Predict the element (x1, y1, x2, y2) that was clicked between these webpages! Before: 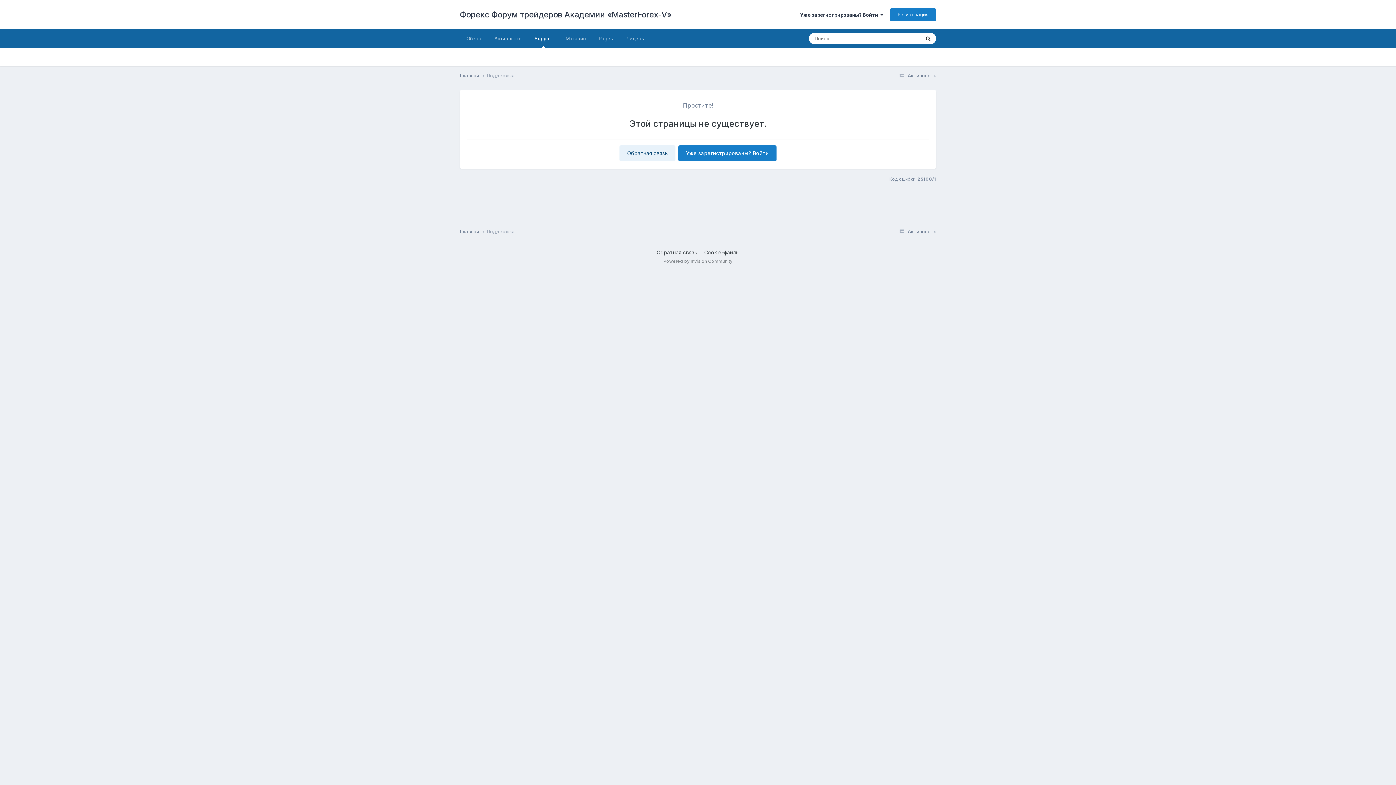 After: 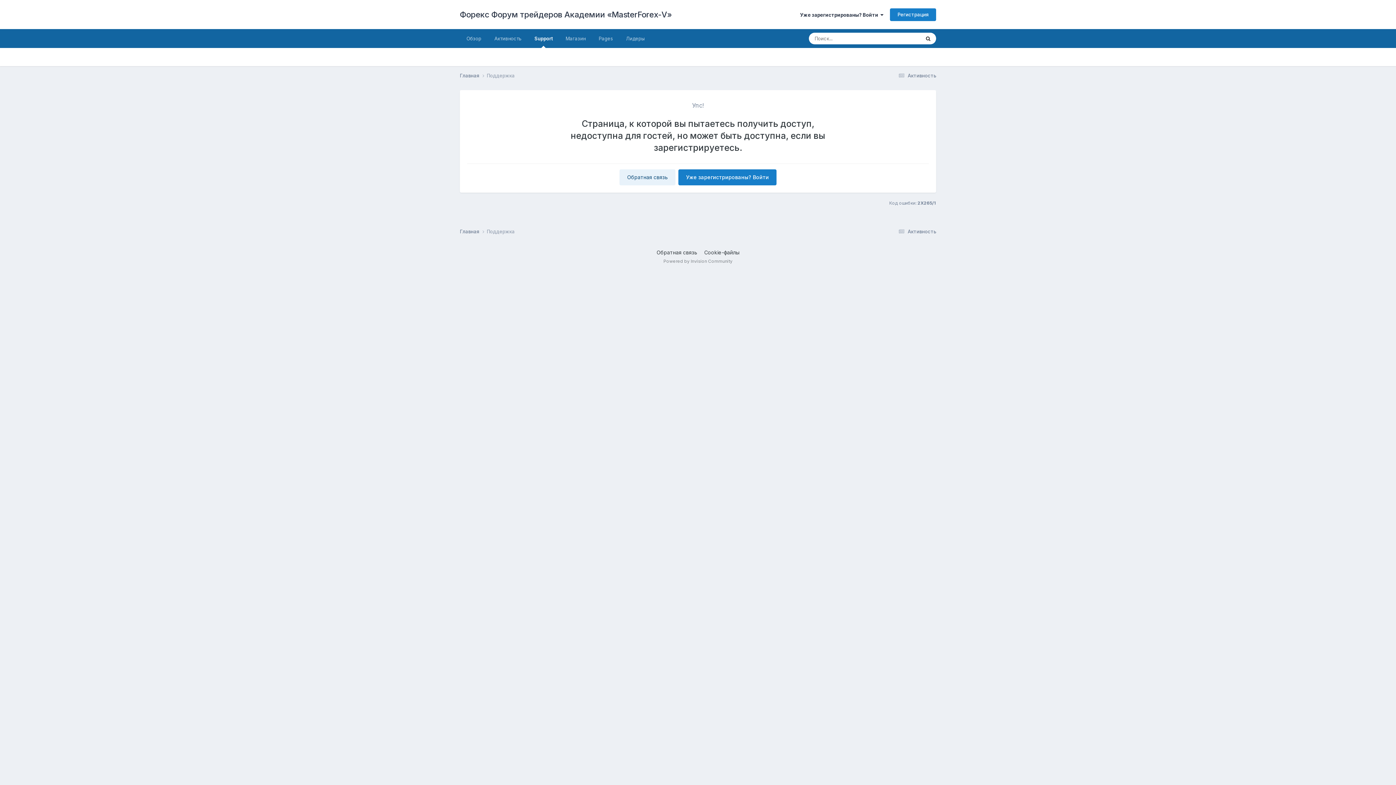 Action: bbox: (486, 72, 514, 78) label: Поддержка